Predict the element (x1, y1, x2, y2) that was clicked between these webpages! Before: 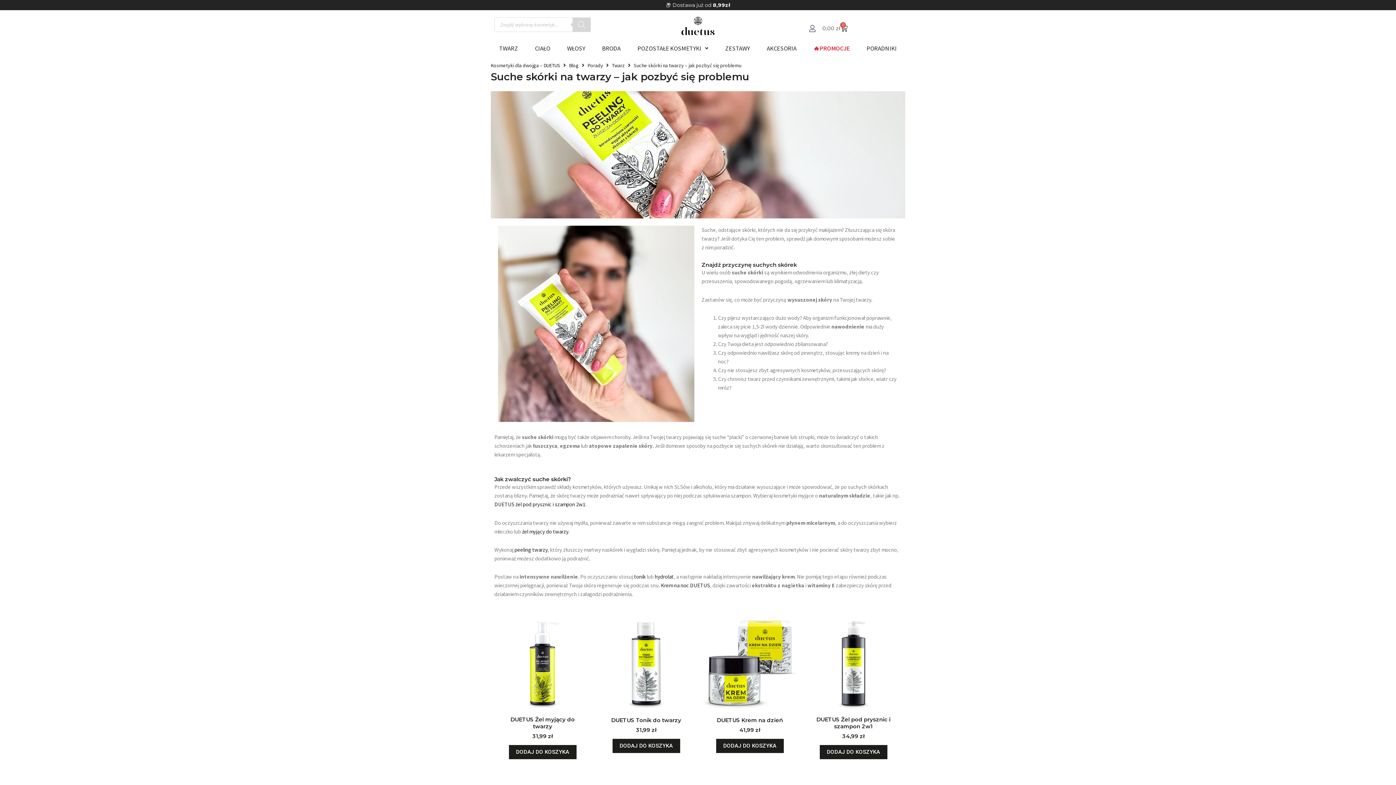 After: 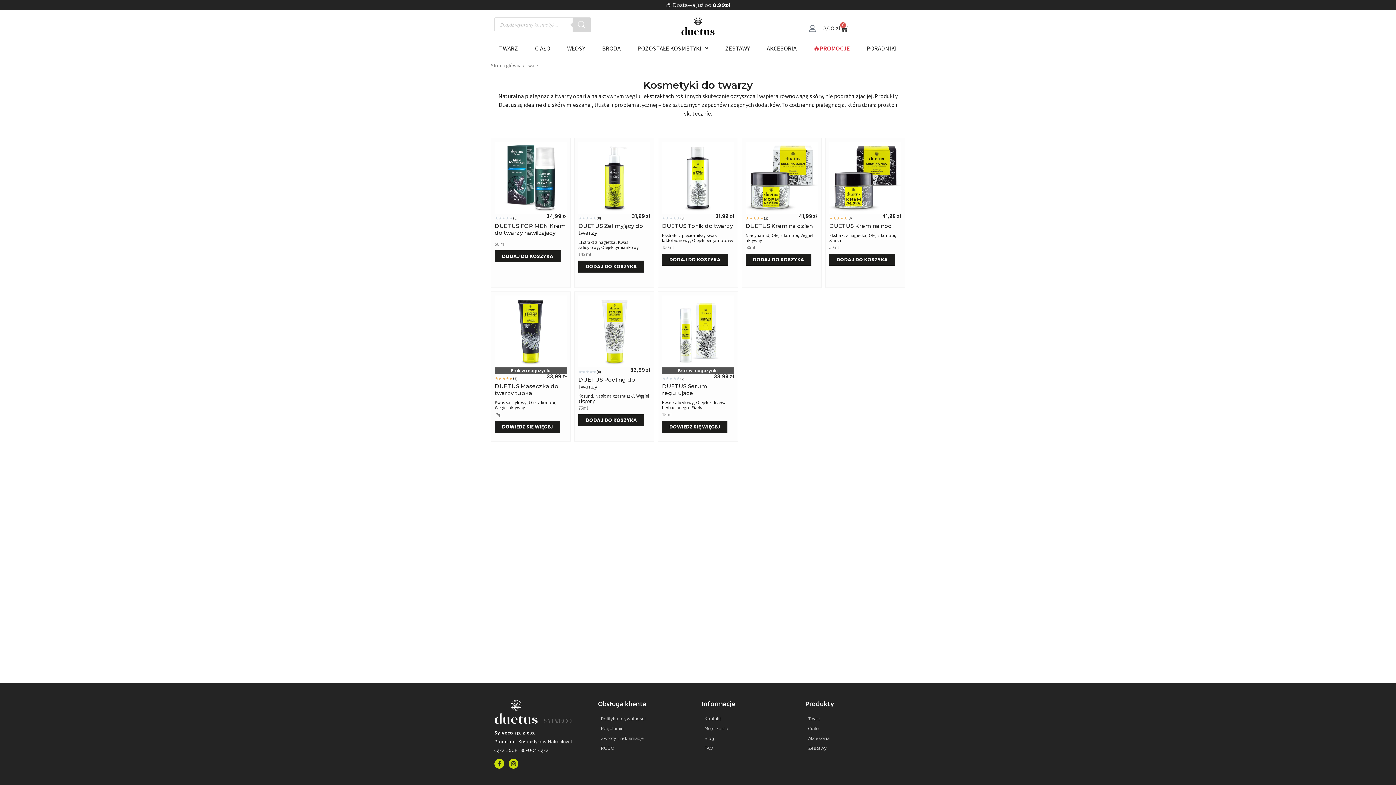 Action: label: TWARZ bbox: (491, 42, 525, 53)